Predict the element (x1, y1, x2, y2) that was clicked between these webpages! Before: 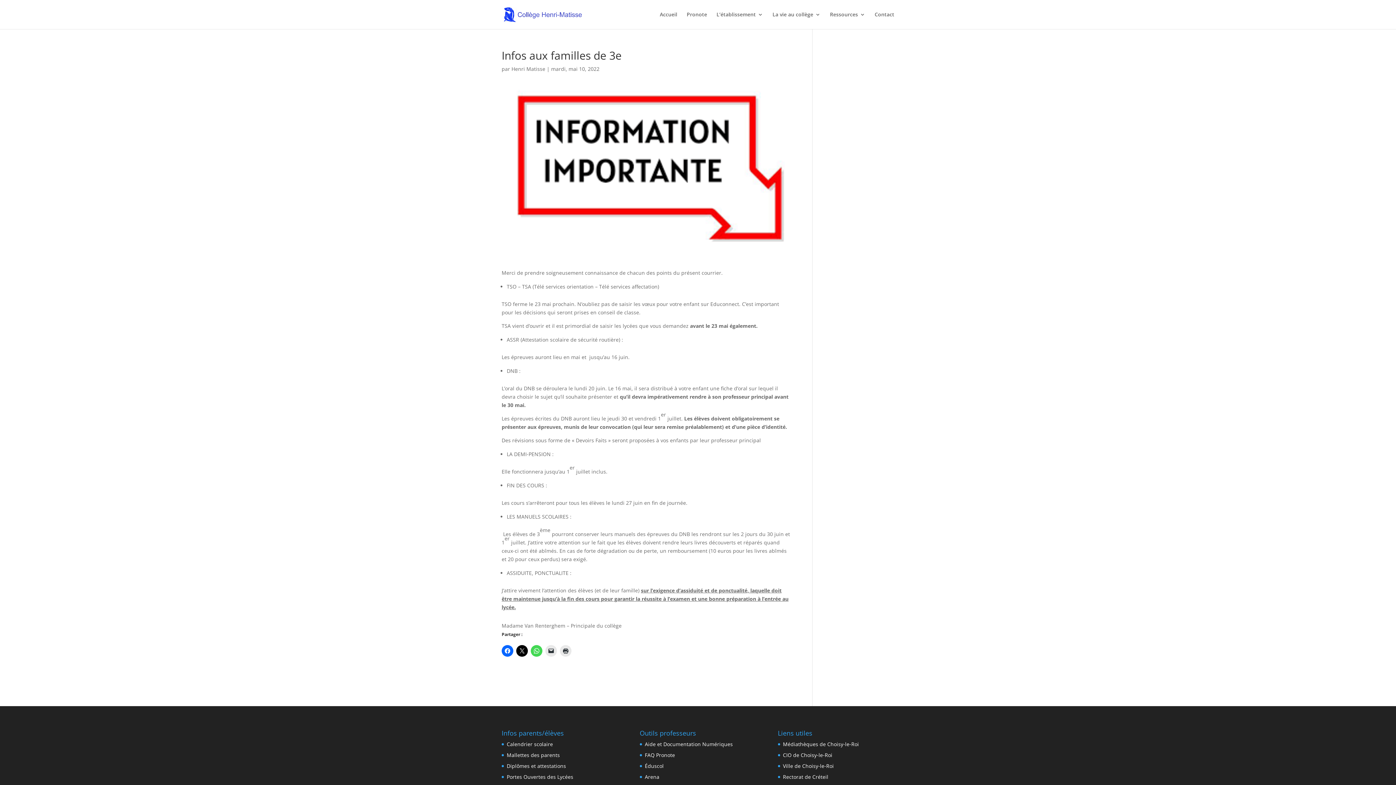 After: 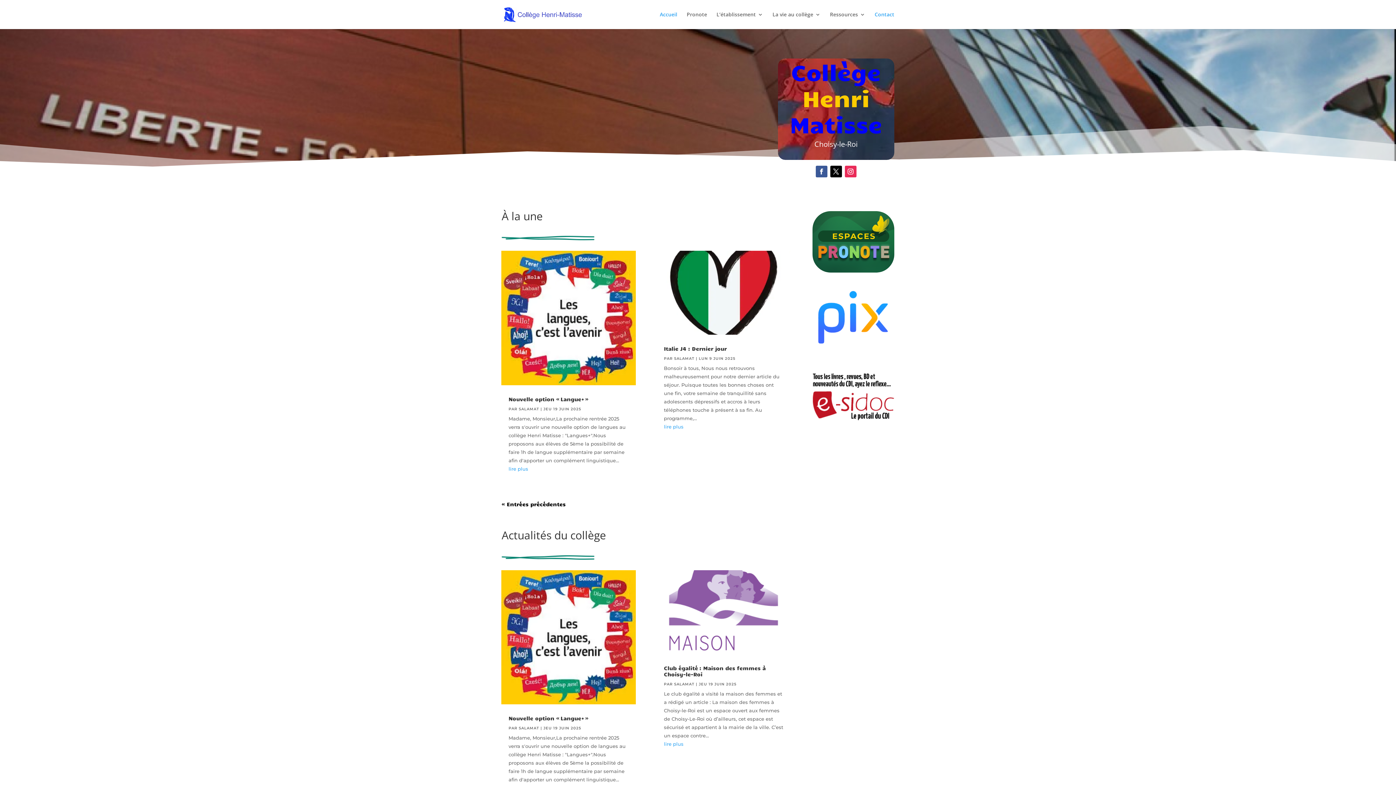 Action: bbox: (660, 12, 677, 29) label: Accueil